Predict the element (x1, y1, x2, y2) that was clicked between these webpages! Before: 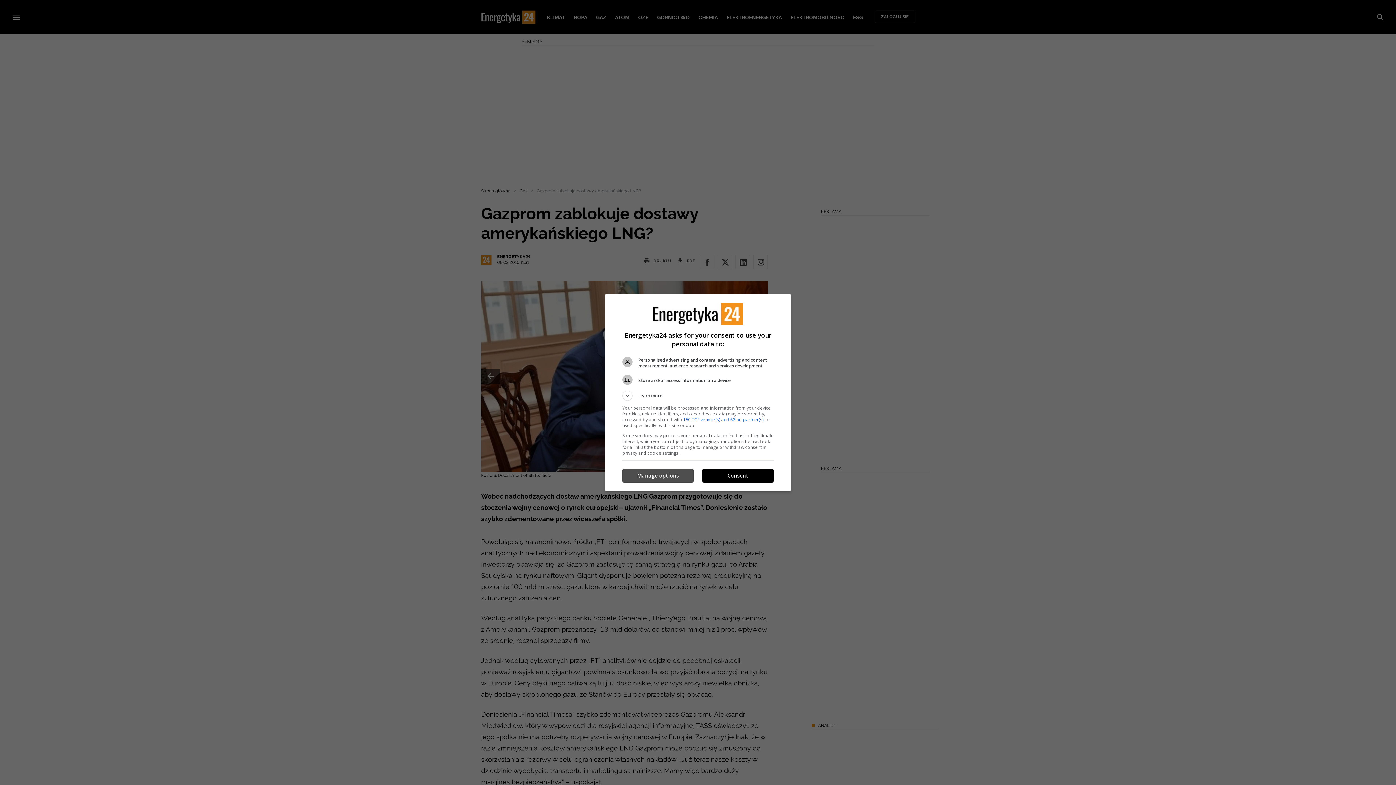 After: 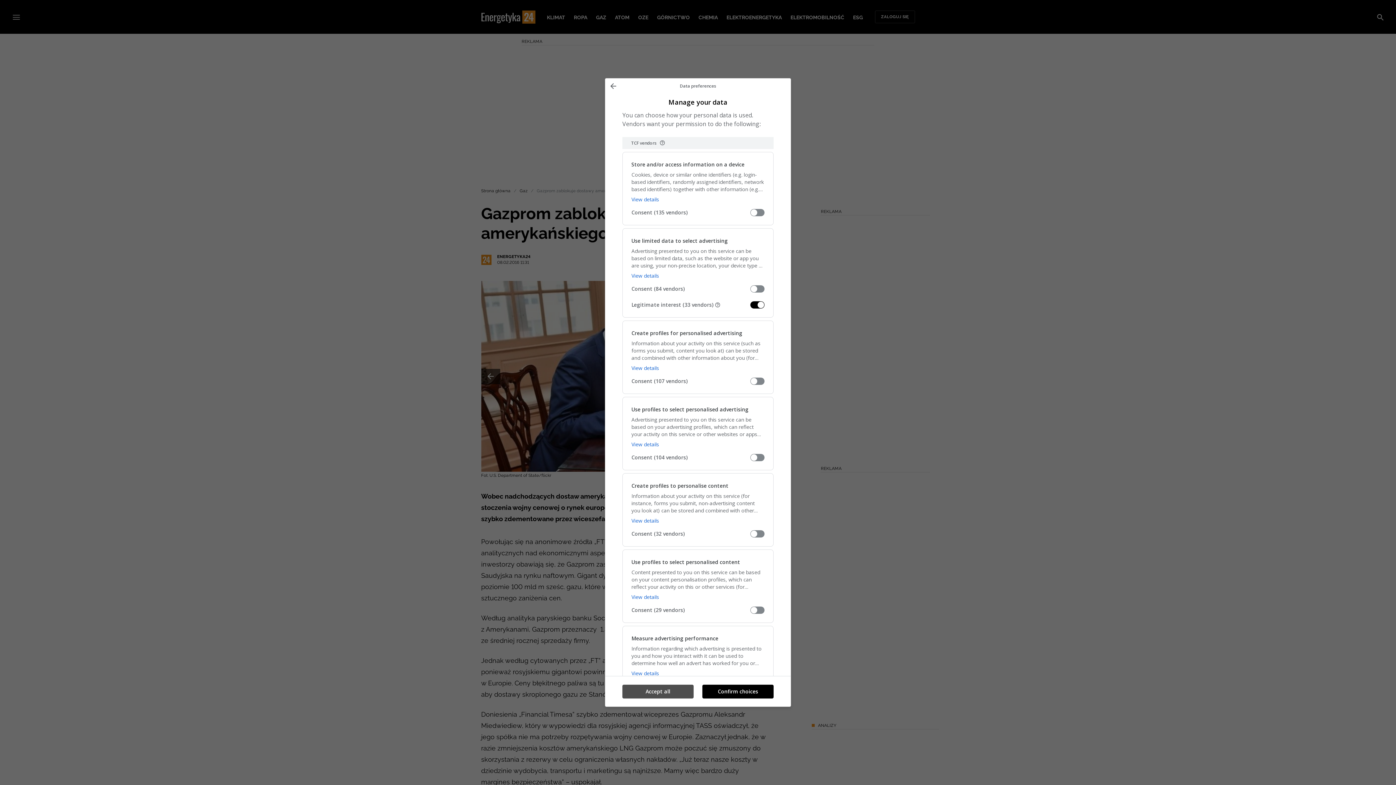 Action: bbox: (622, 469, 693, 482) label: Manage options